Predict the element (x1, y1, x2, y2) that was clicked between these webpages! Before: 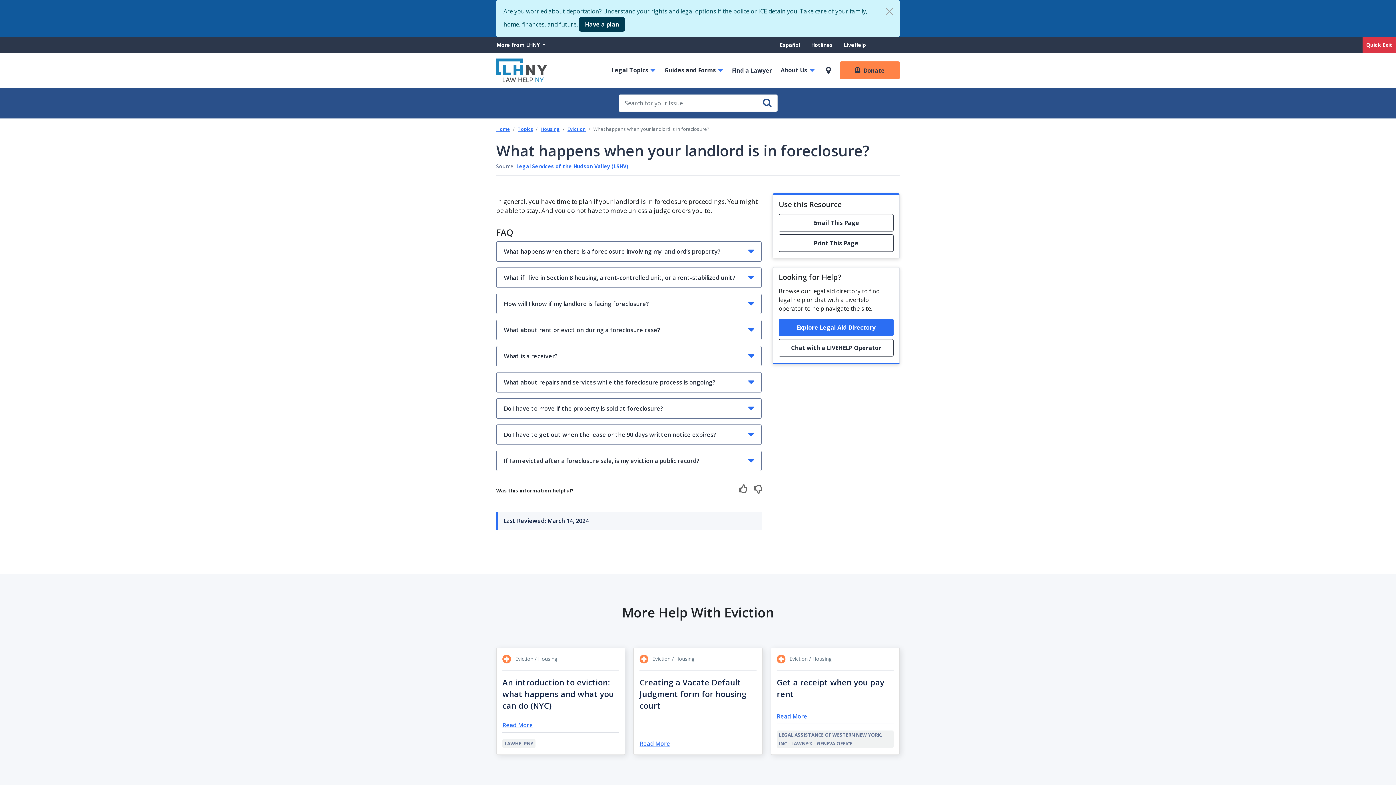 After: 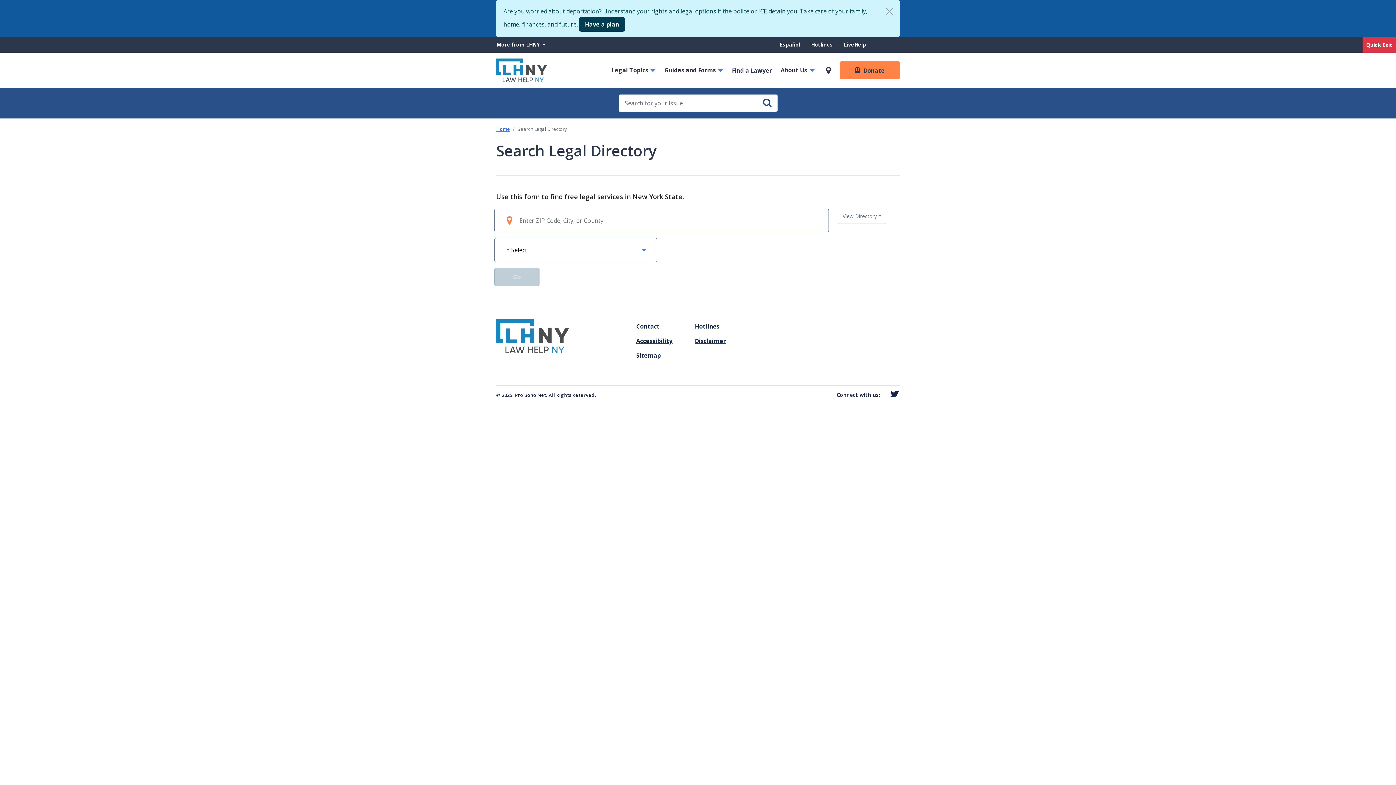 Action: label: Find a Lawyer bbox: (729, 61, 775, 79)